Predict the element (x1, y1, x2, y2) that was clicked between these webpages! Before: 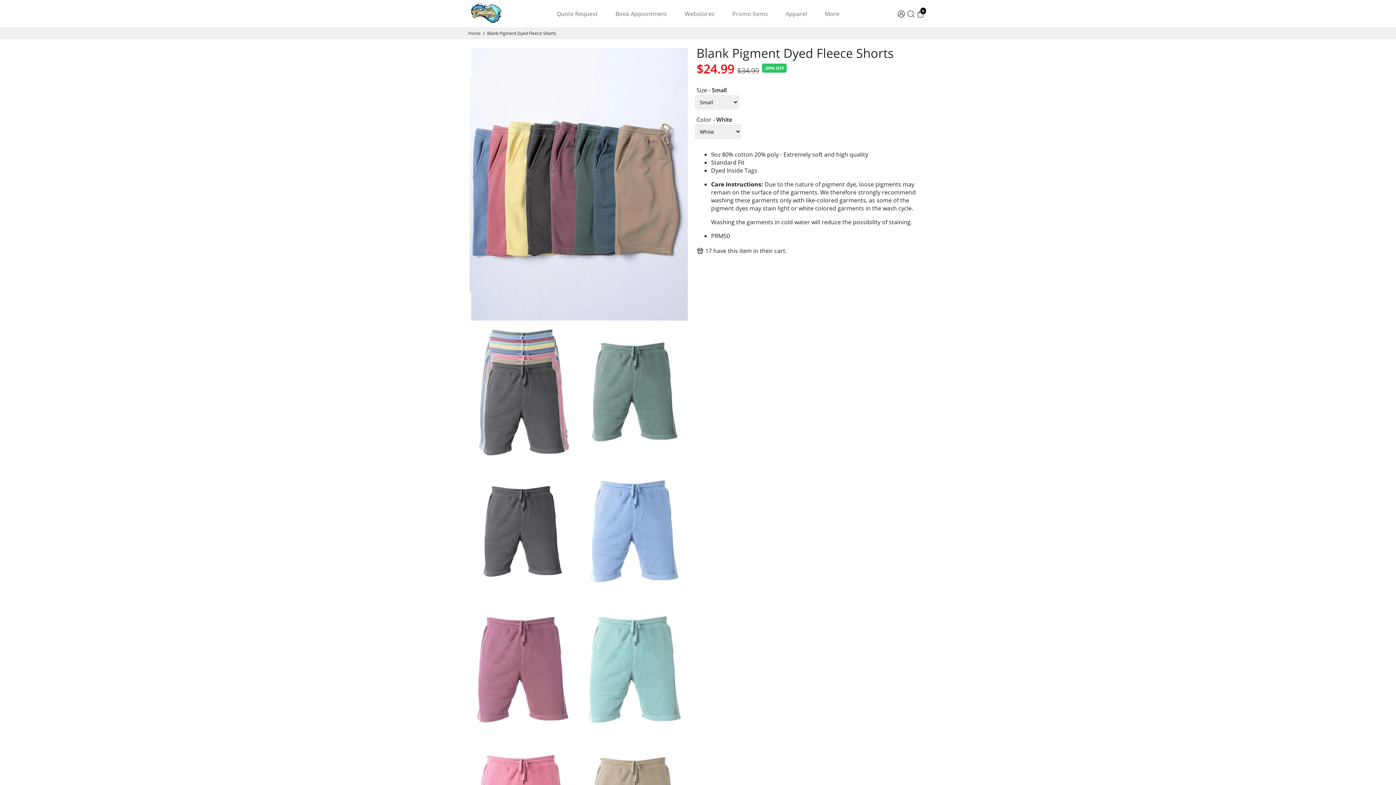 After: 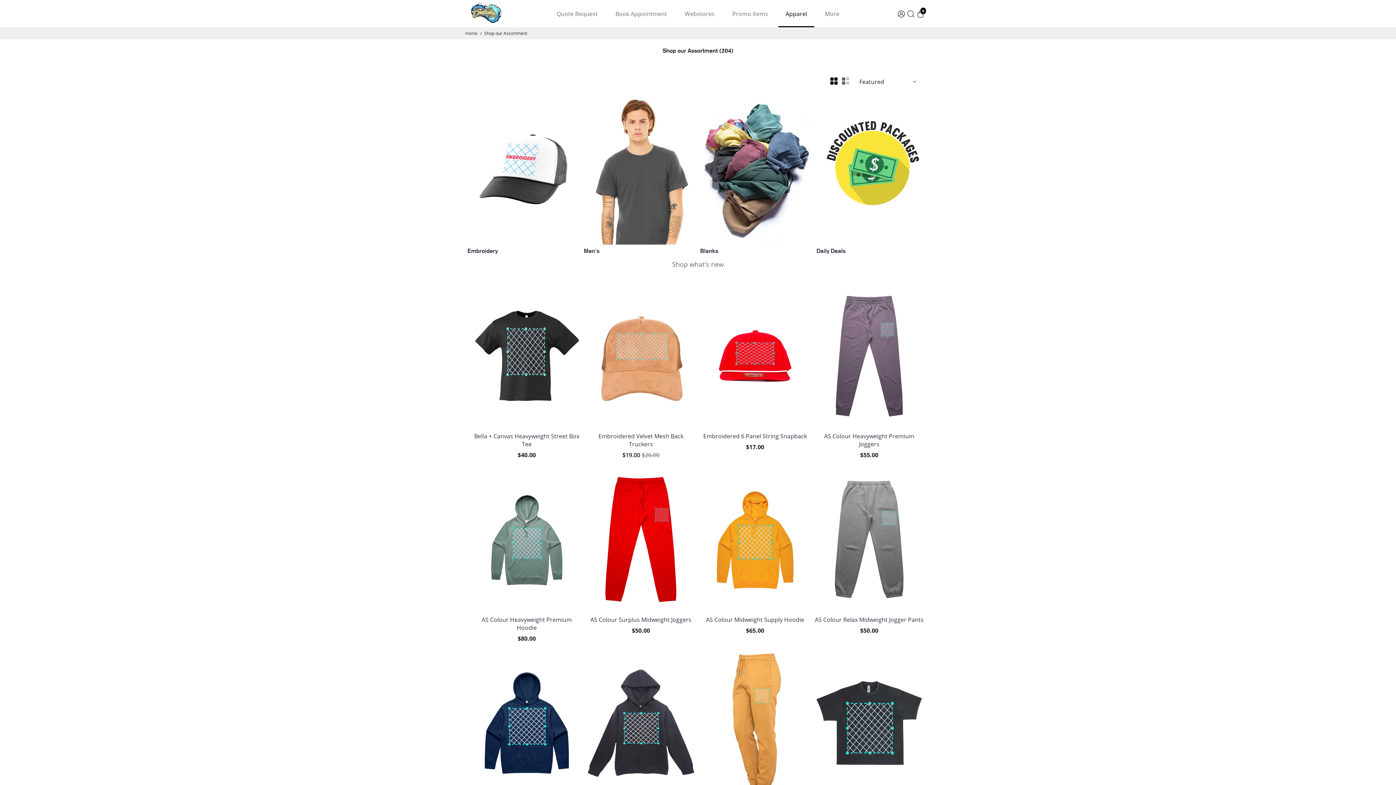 Action: bbox: (778, 0, 814, 27) label: Apparel